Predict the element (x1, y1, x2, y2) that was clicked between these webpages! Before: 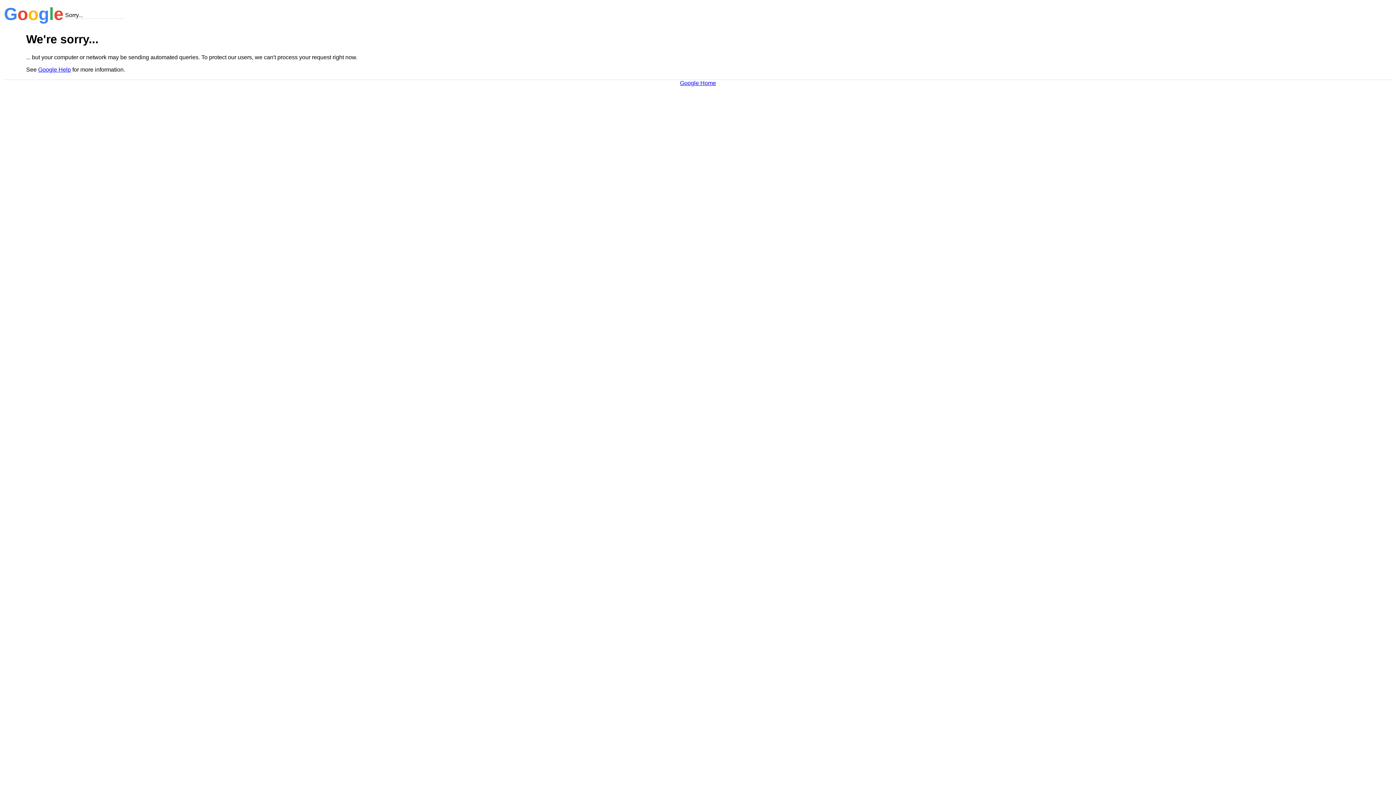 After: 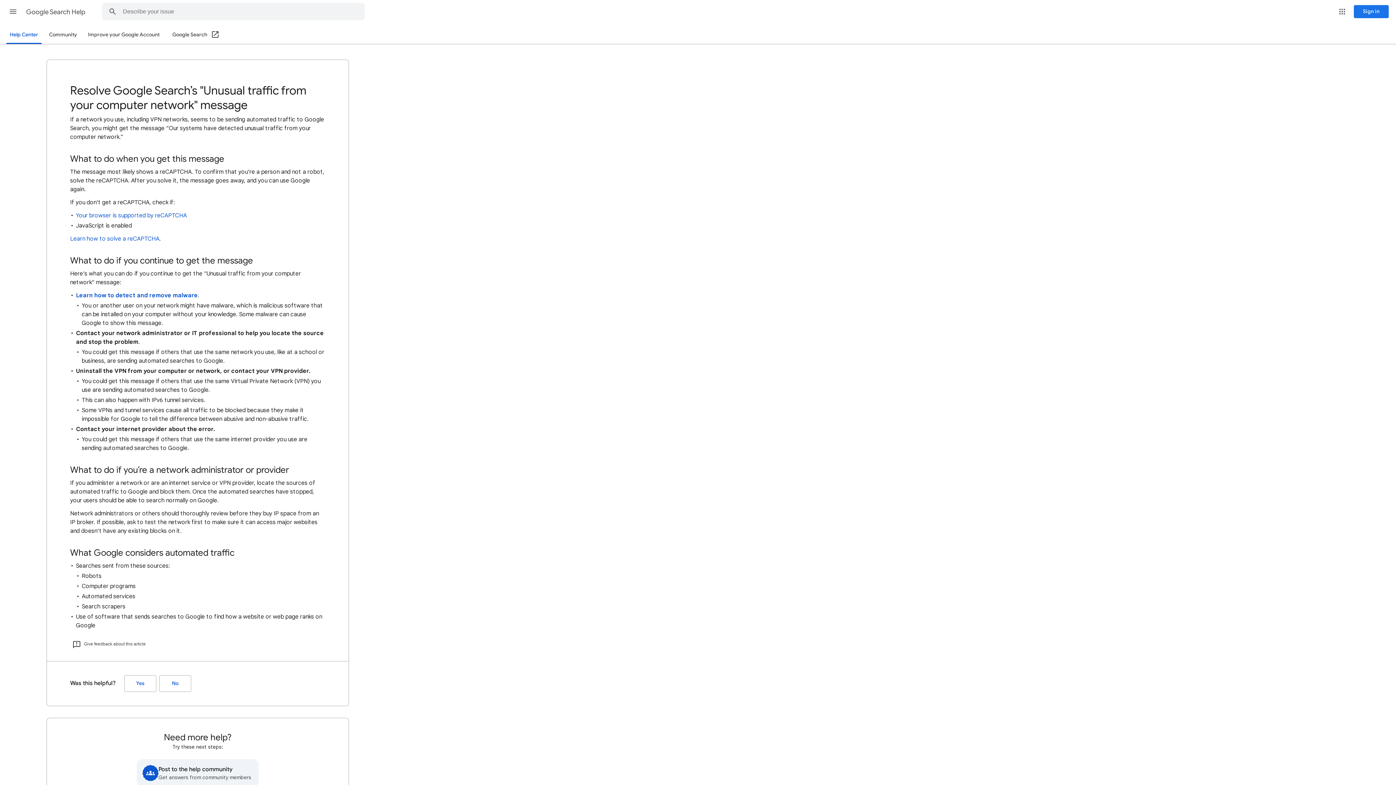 Action: bbox: (38, 66, 70, 72) label: Google Help